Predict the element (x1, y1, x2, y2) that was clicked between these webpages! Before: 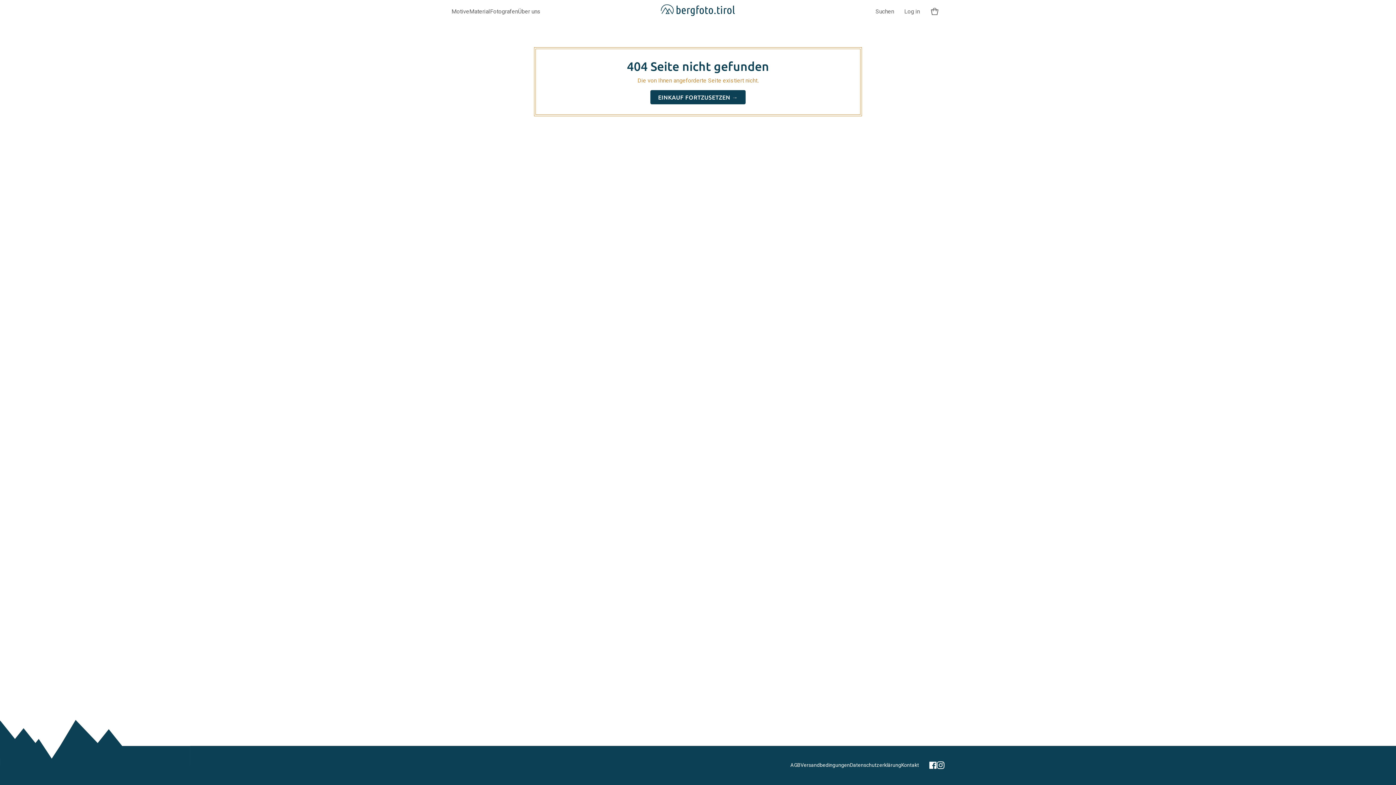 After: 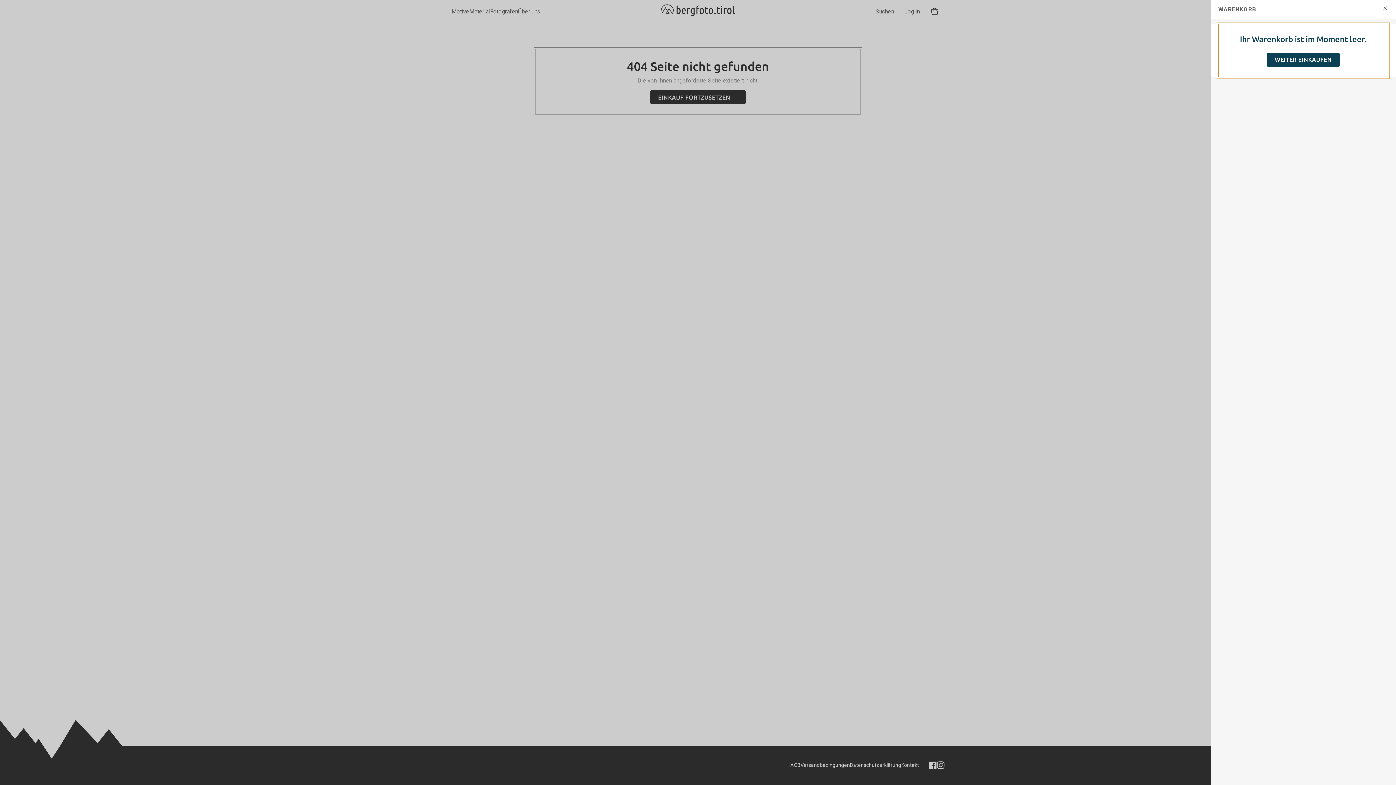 Action: bbox: (930, 6, 939, 16)